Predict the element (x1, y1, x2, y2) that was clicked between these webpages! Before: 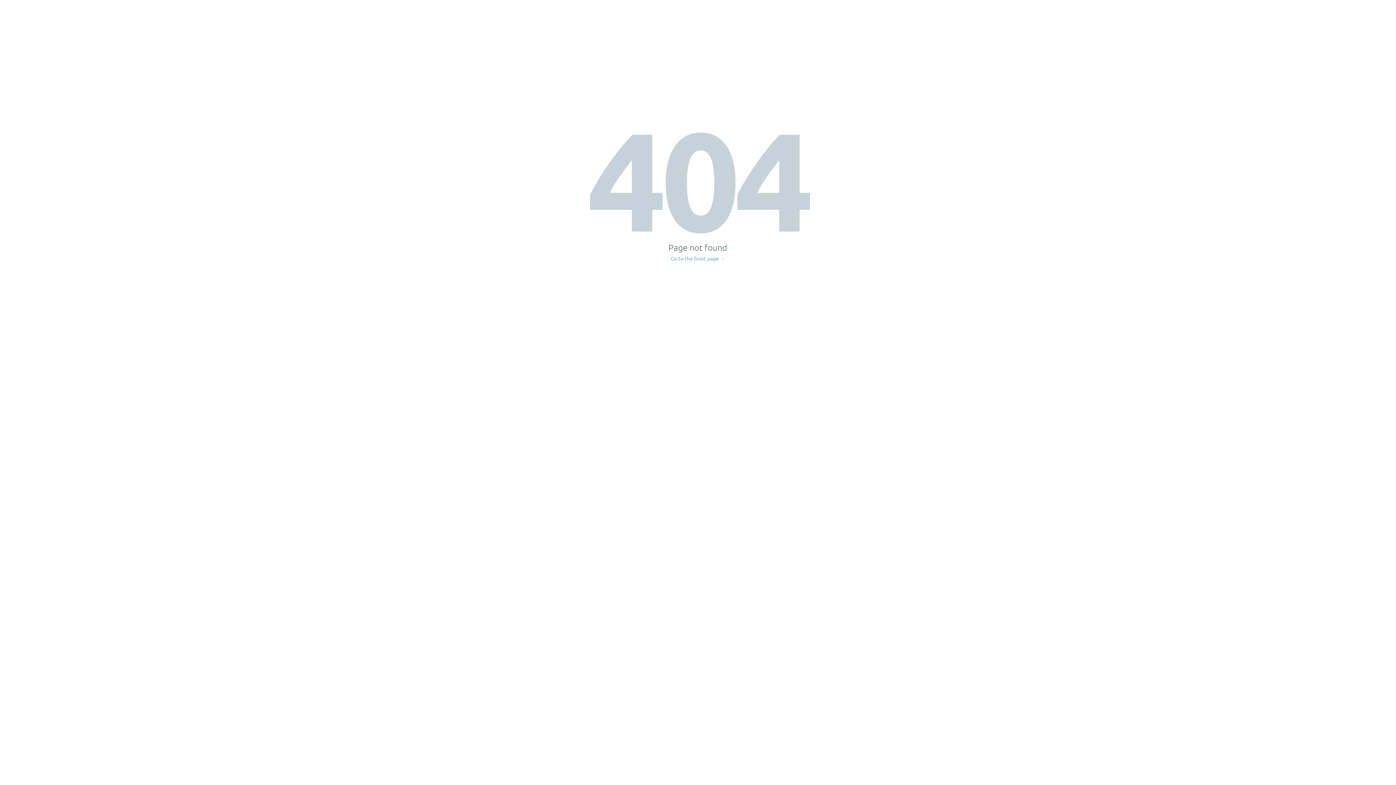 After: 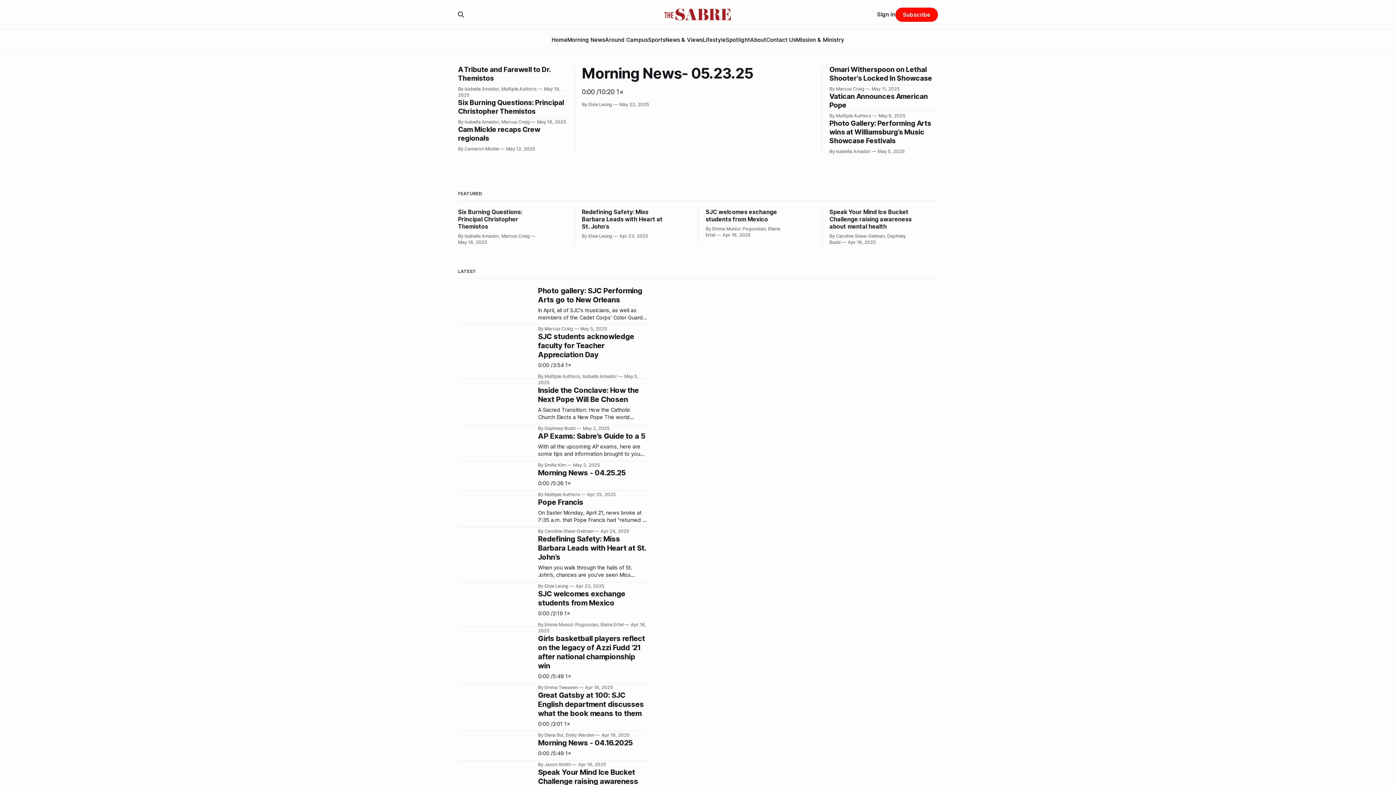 Action: label: Go to the front page → bbox: (671, 256, 725, 261)